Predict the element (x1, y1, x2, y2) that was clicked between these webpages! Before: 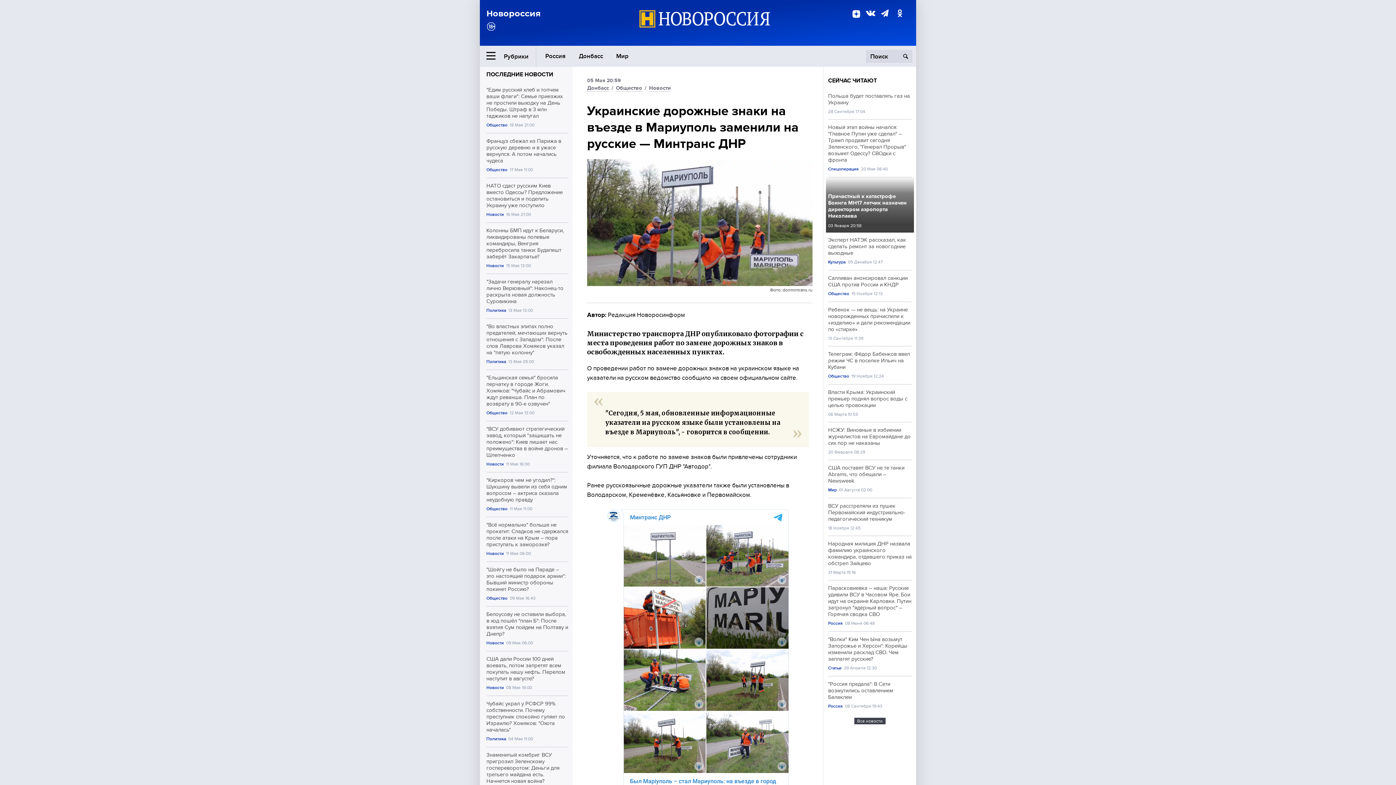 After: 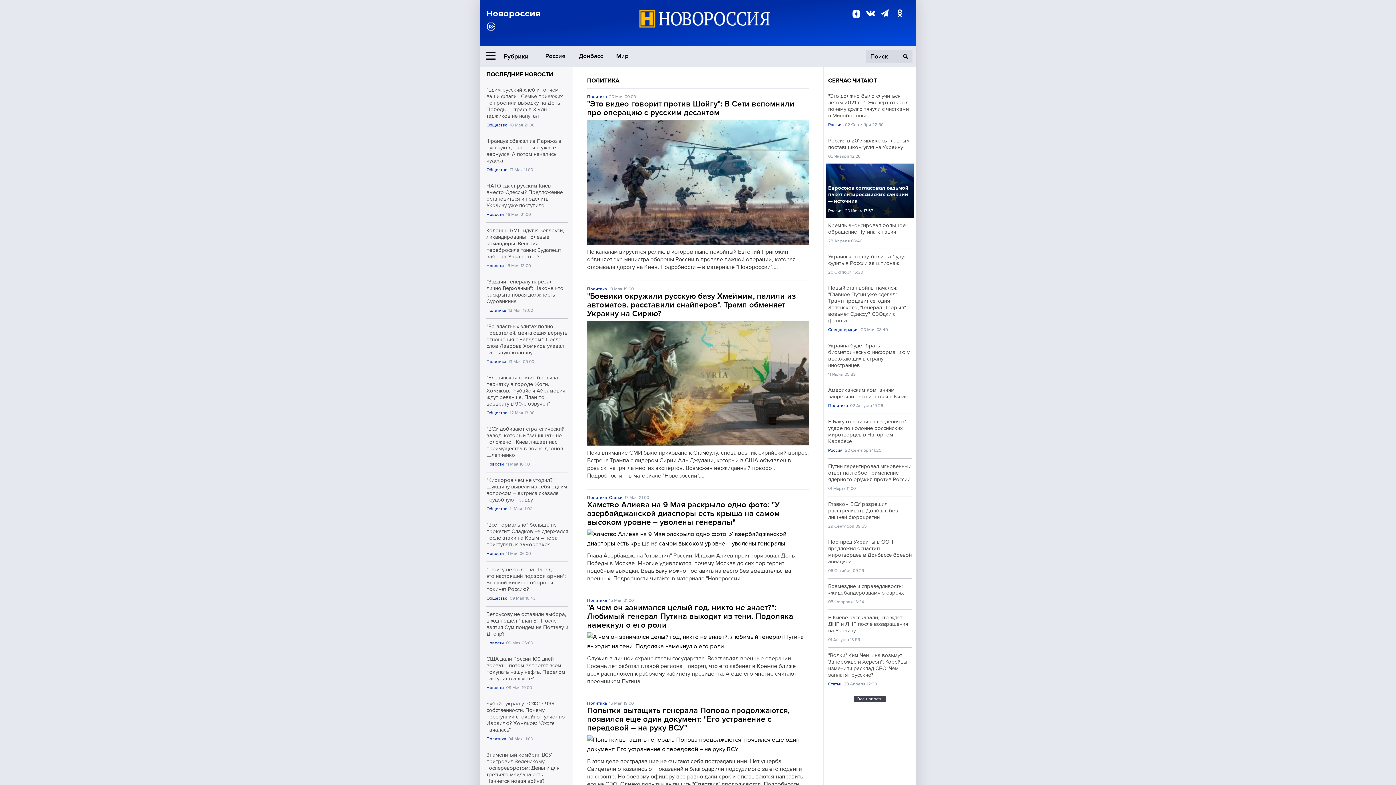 Action: label: Политика bbox: (486, 308, 506, 313)